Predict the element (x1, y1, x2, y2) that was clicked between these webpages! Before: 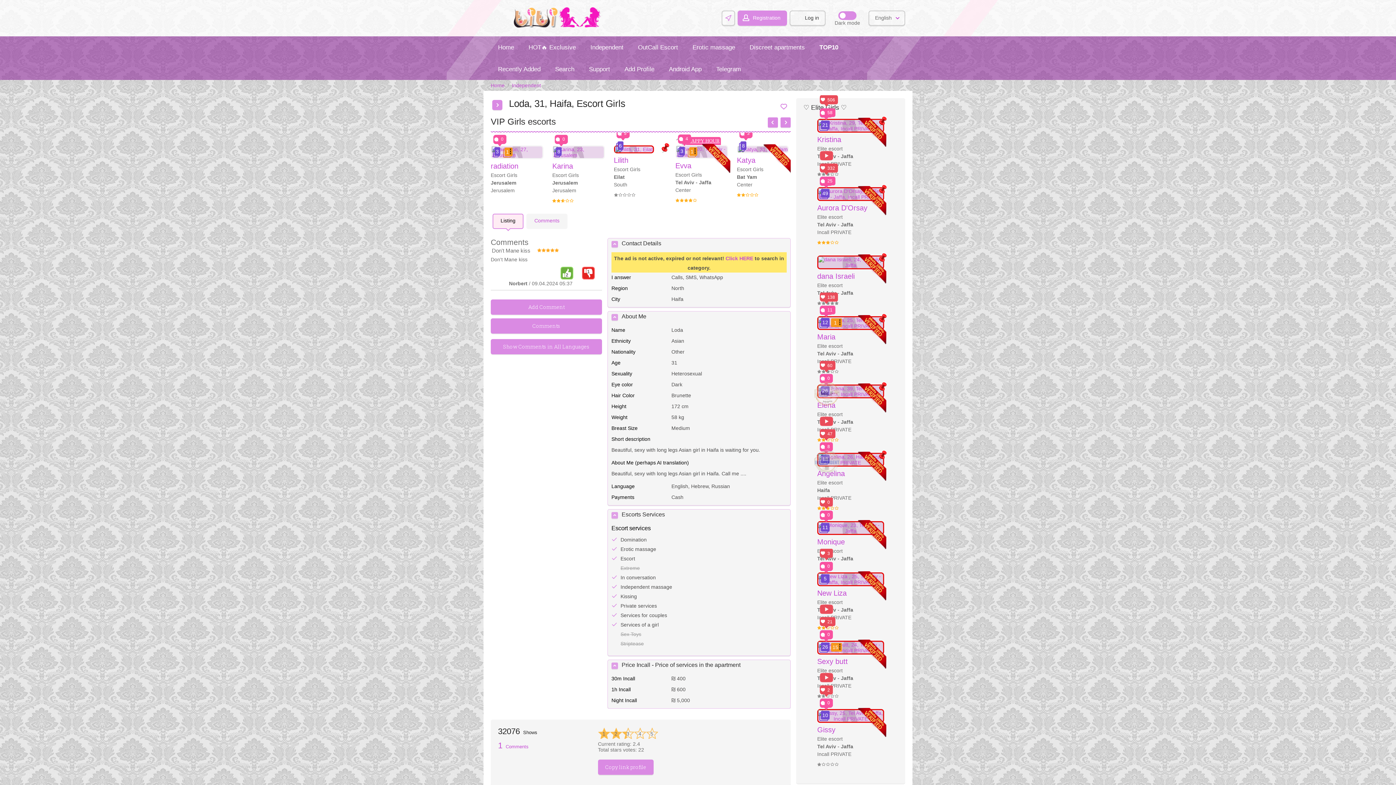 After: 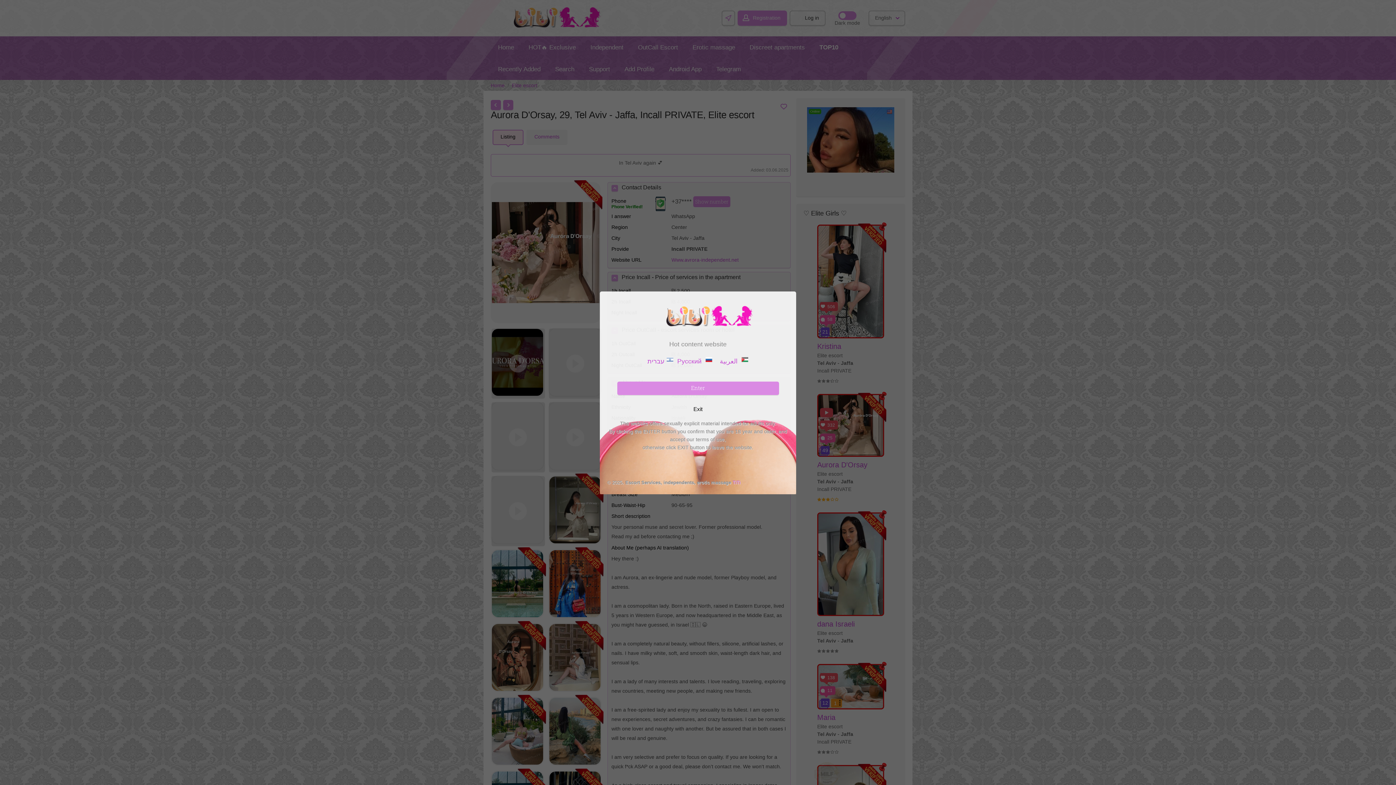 Action: label: Aurora D'Orsay bbox: (817, 204, 867, 212)